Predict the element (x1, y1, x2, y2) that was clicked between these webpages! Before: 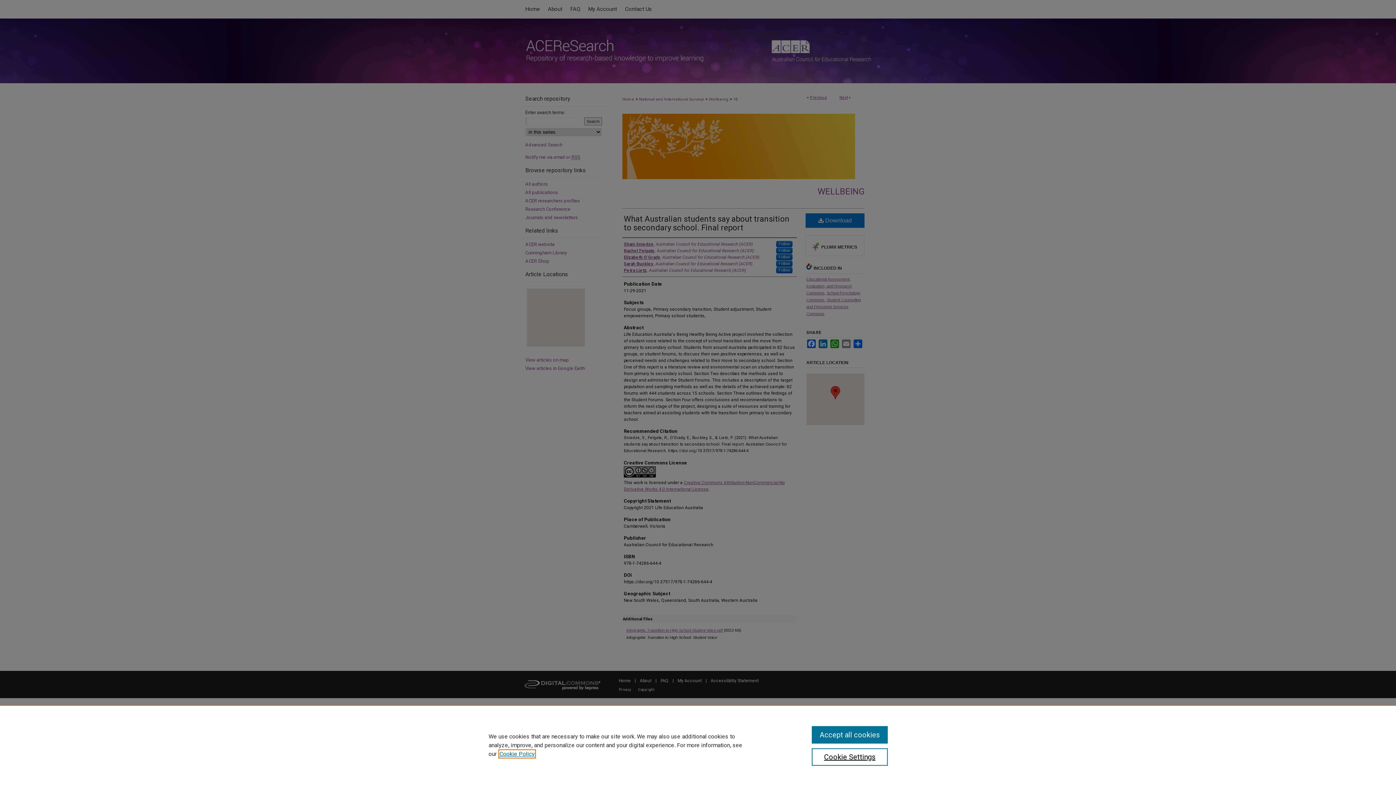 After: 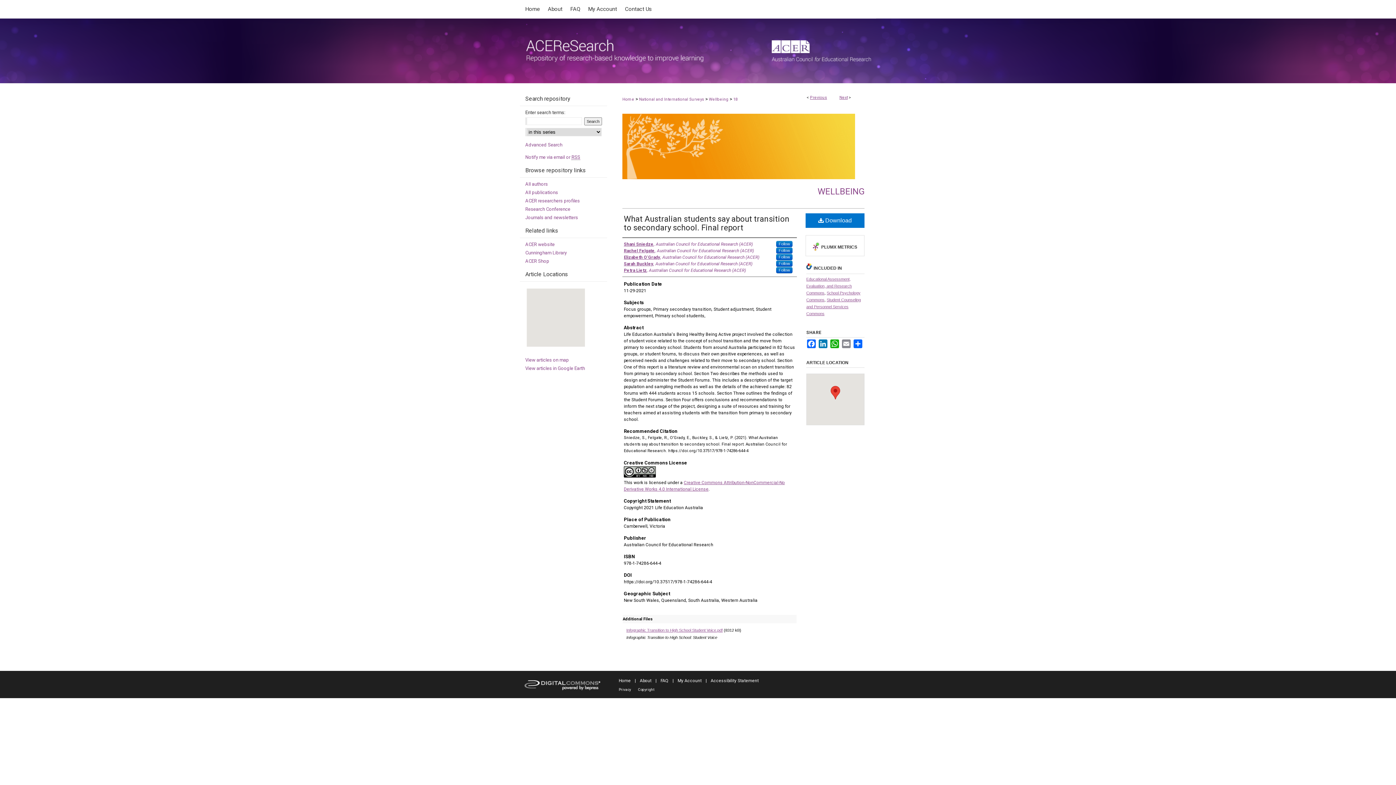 Action: bbox: (811, 726, 887, 744) label: Accept all cookies